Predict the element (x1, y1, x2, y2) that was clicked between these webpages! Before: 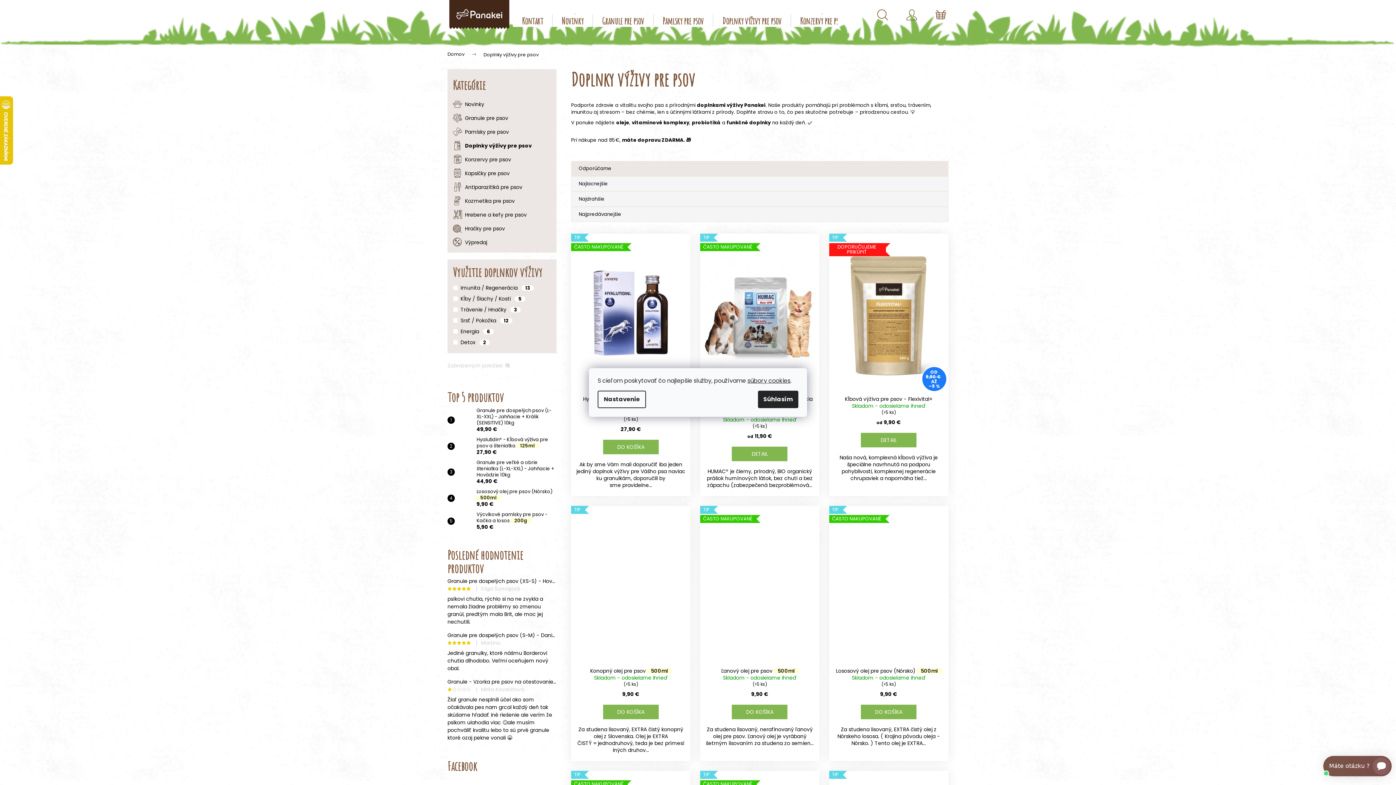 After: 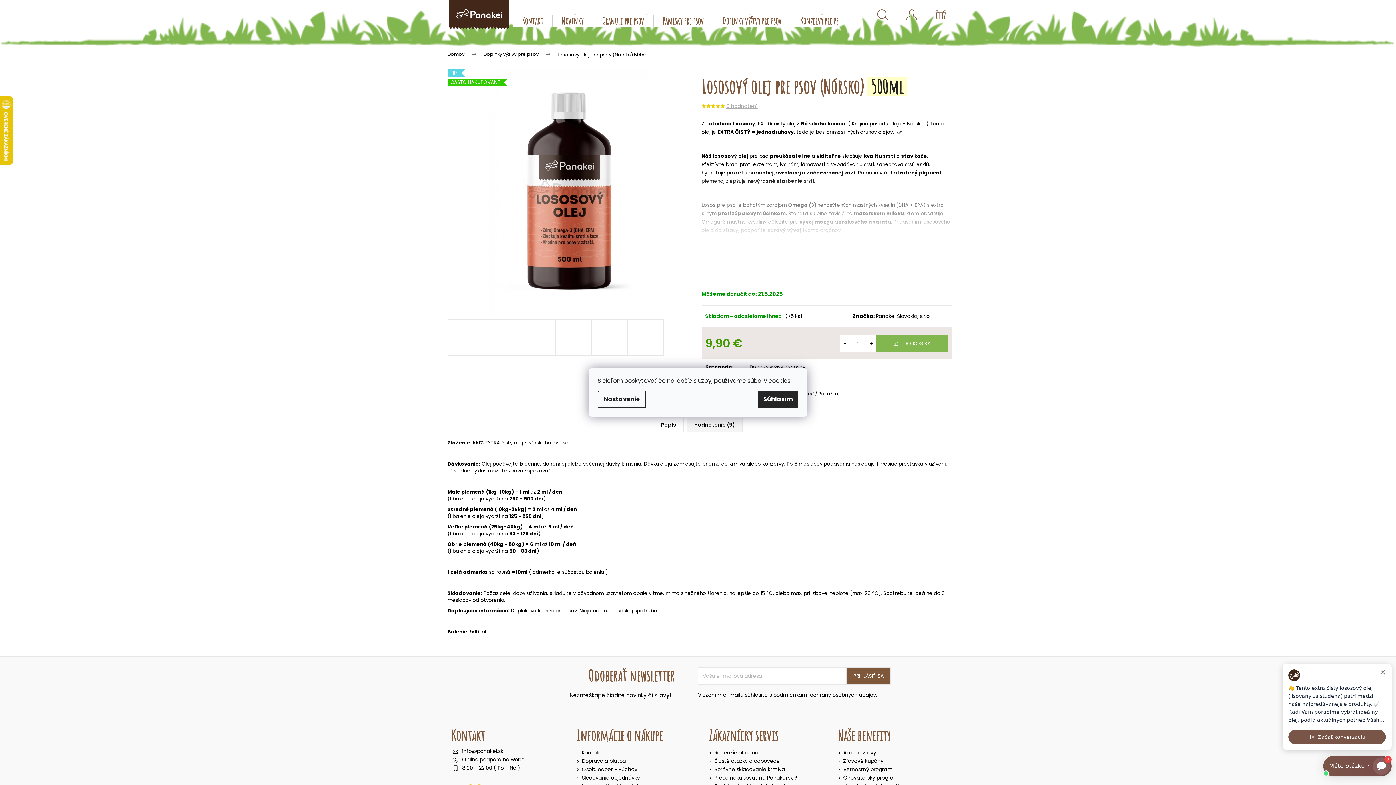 Action: label: Lososový olej pre psov (Nórsko) 500ml
9,90 € bbox: (473, 488, 556, 508)